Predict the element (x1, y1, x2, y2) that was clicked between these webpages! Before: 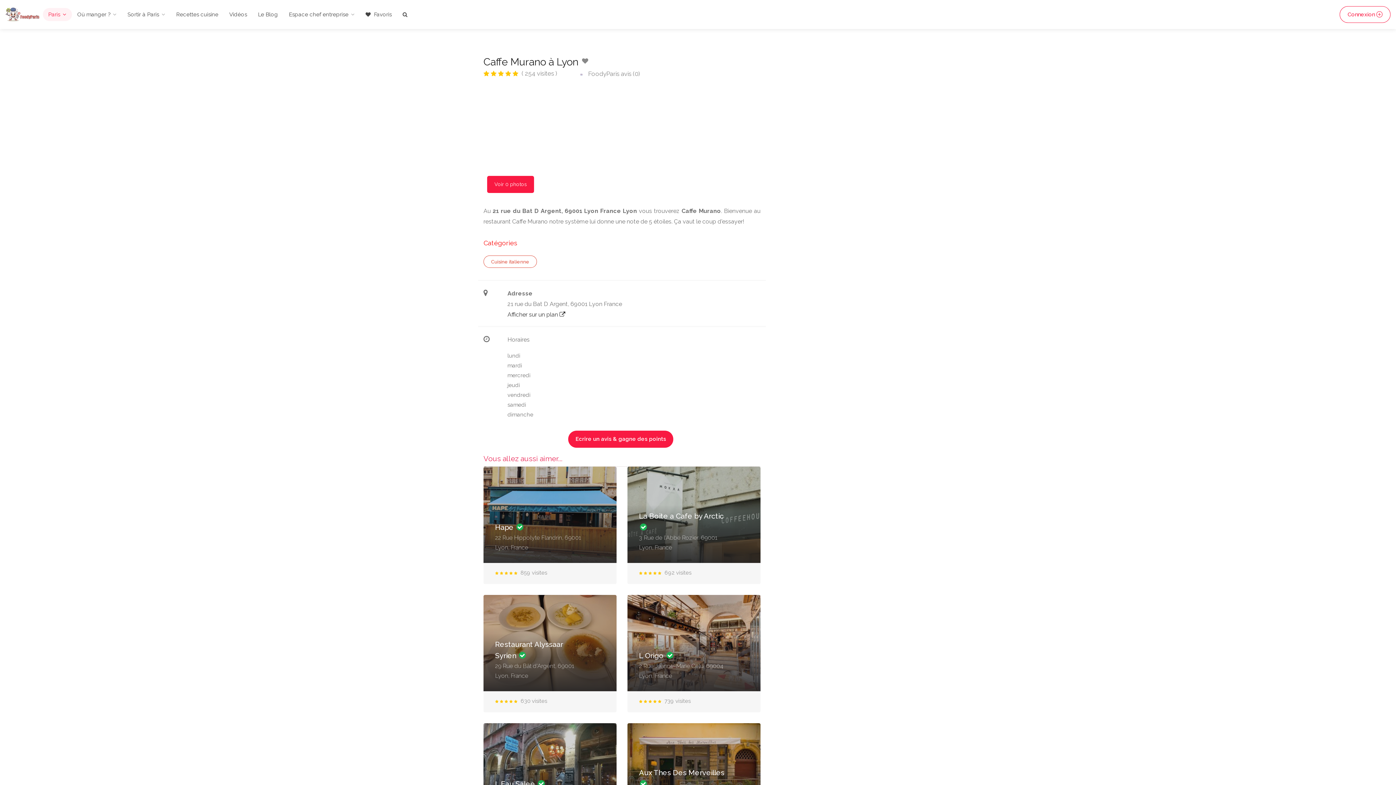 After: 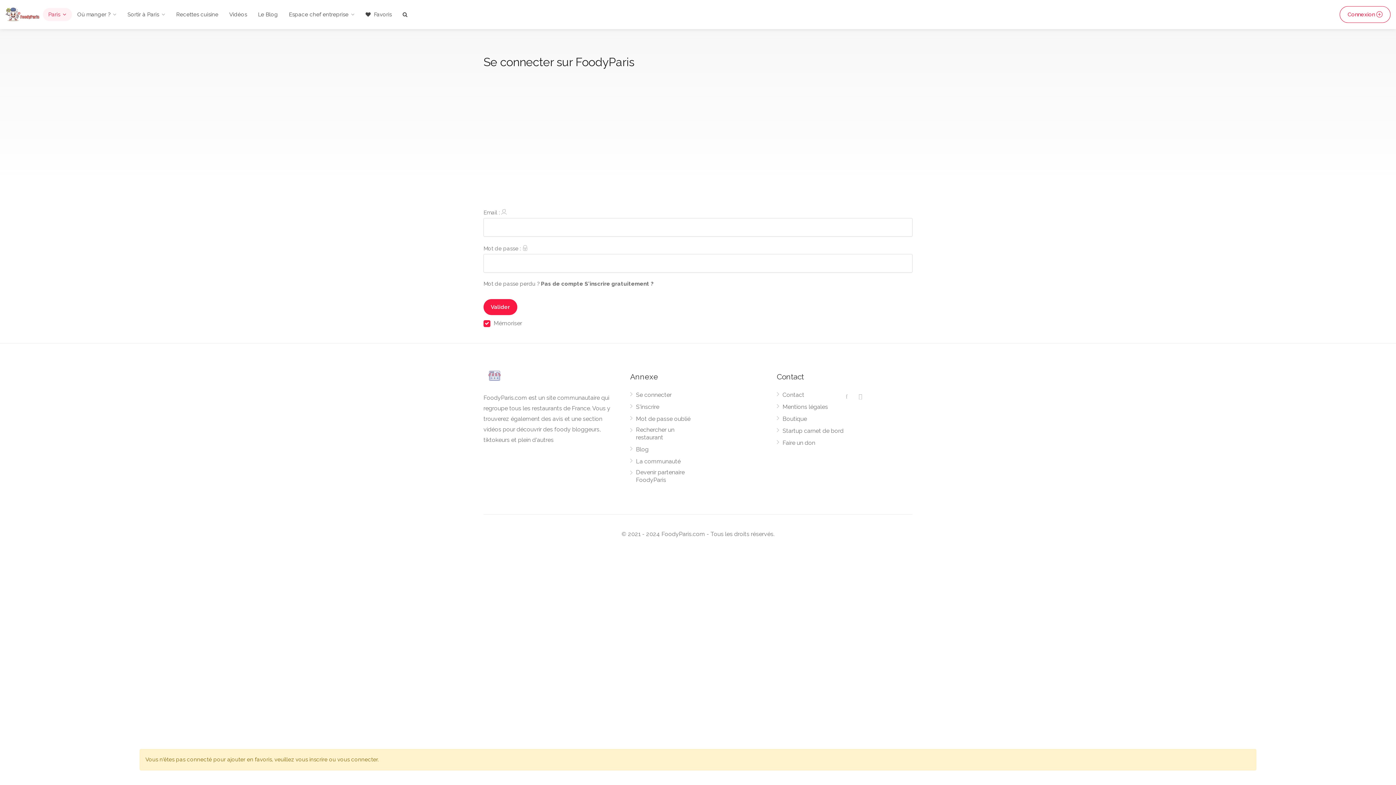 Action: bbox: (582, 56, 590, 66)